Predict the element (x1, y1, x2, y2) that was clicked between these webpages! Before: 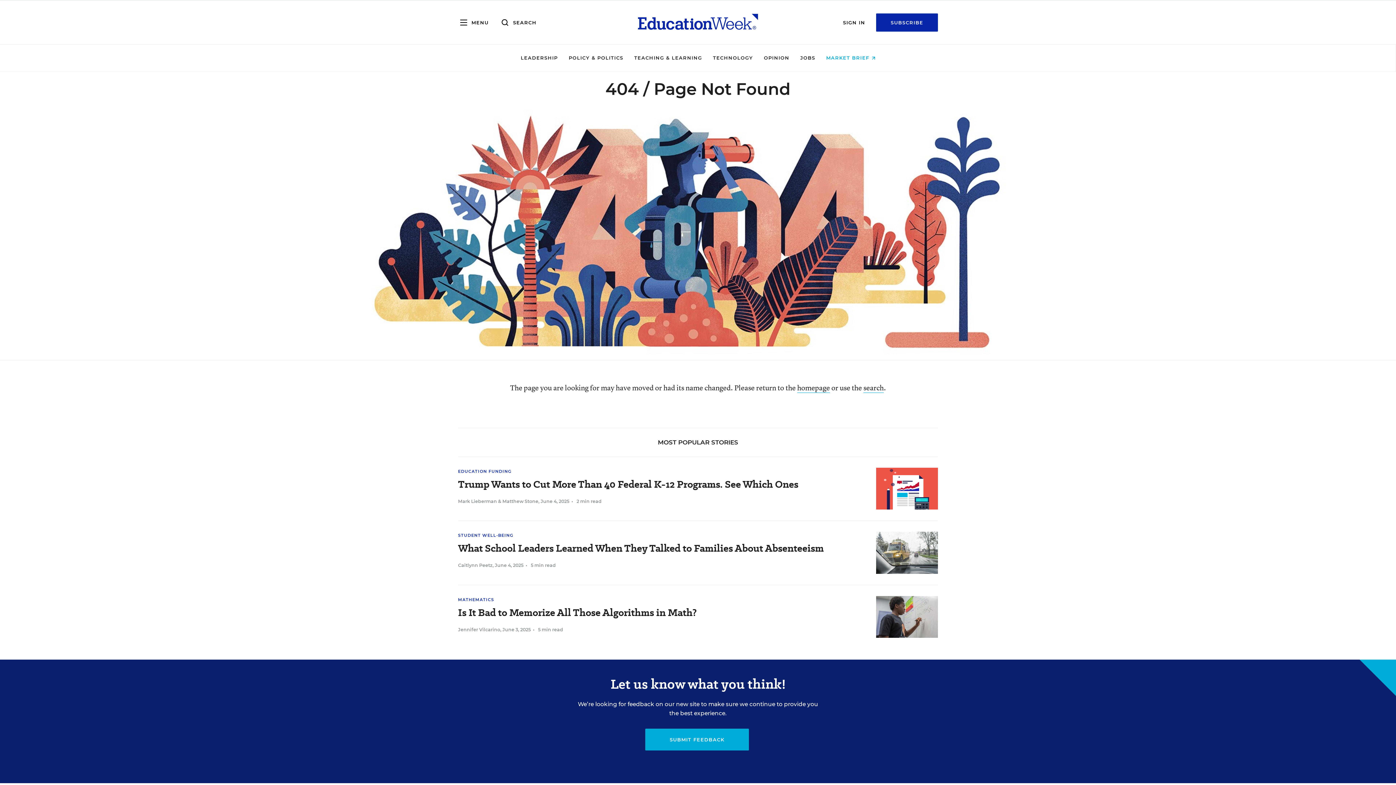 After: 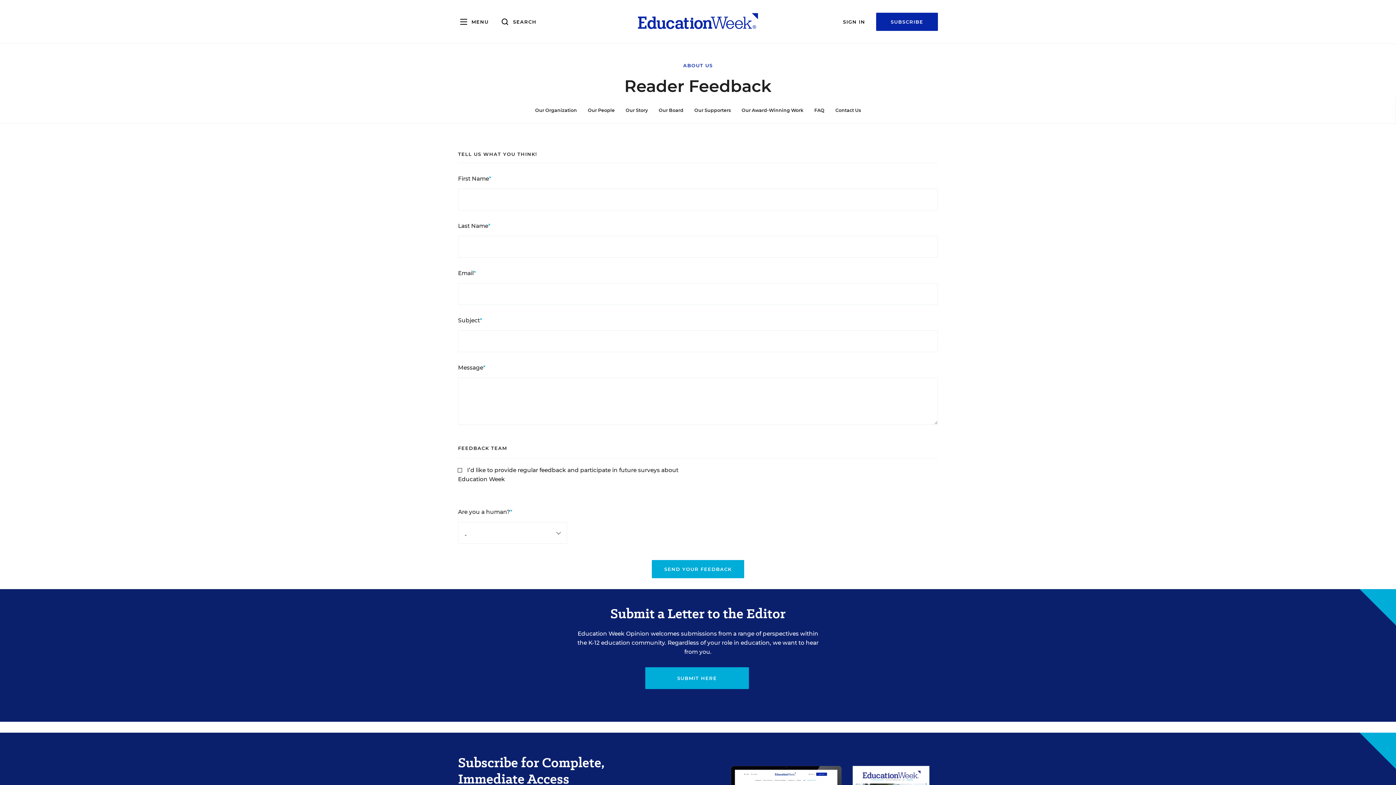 Action: label: SUBMIT FEEDBACK bbox: (645, 729, 749, 750)